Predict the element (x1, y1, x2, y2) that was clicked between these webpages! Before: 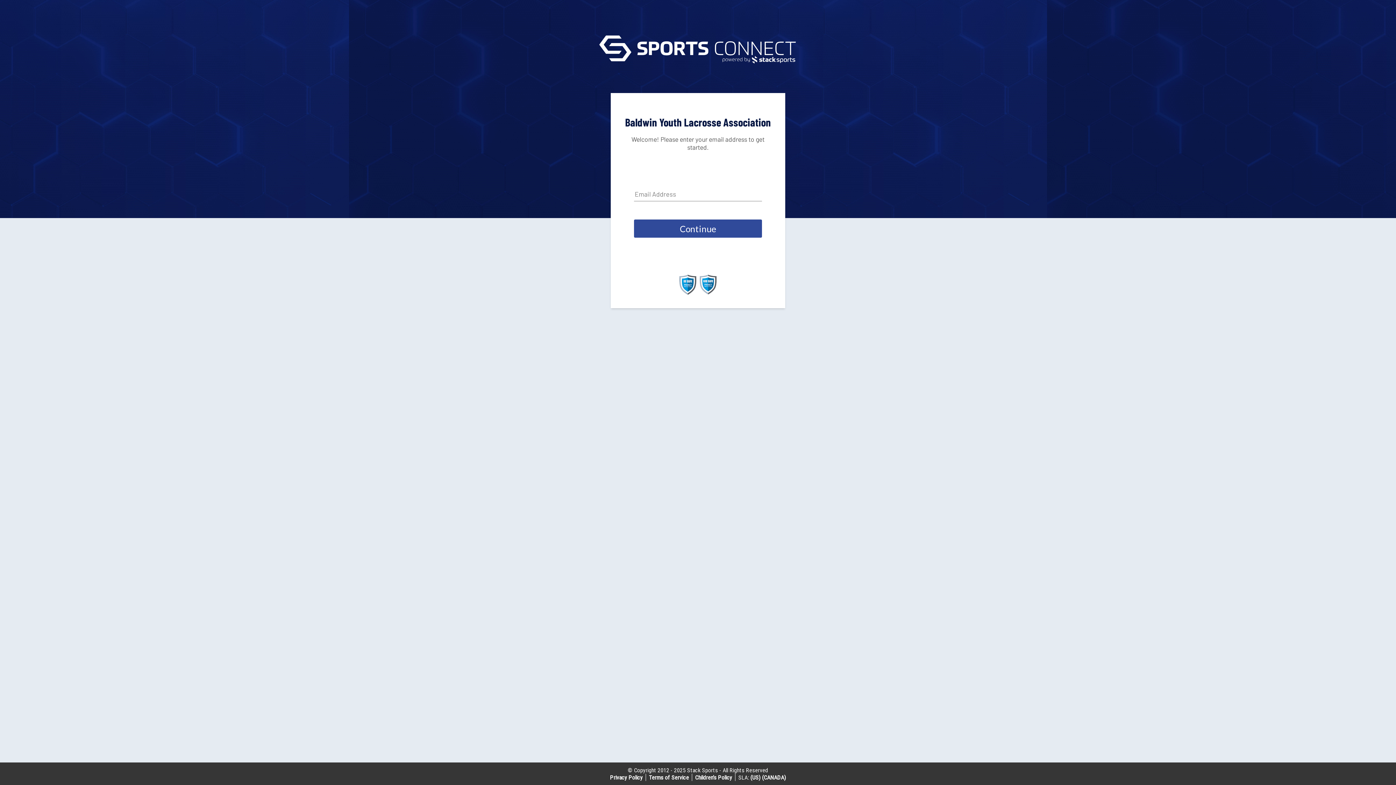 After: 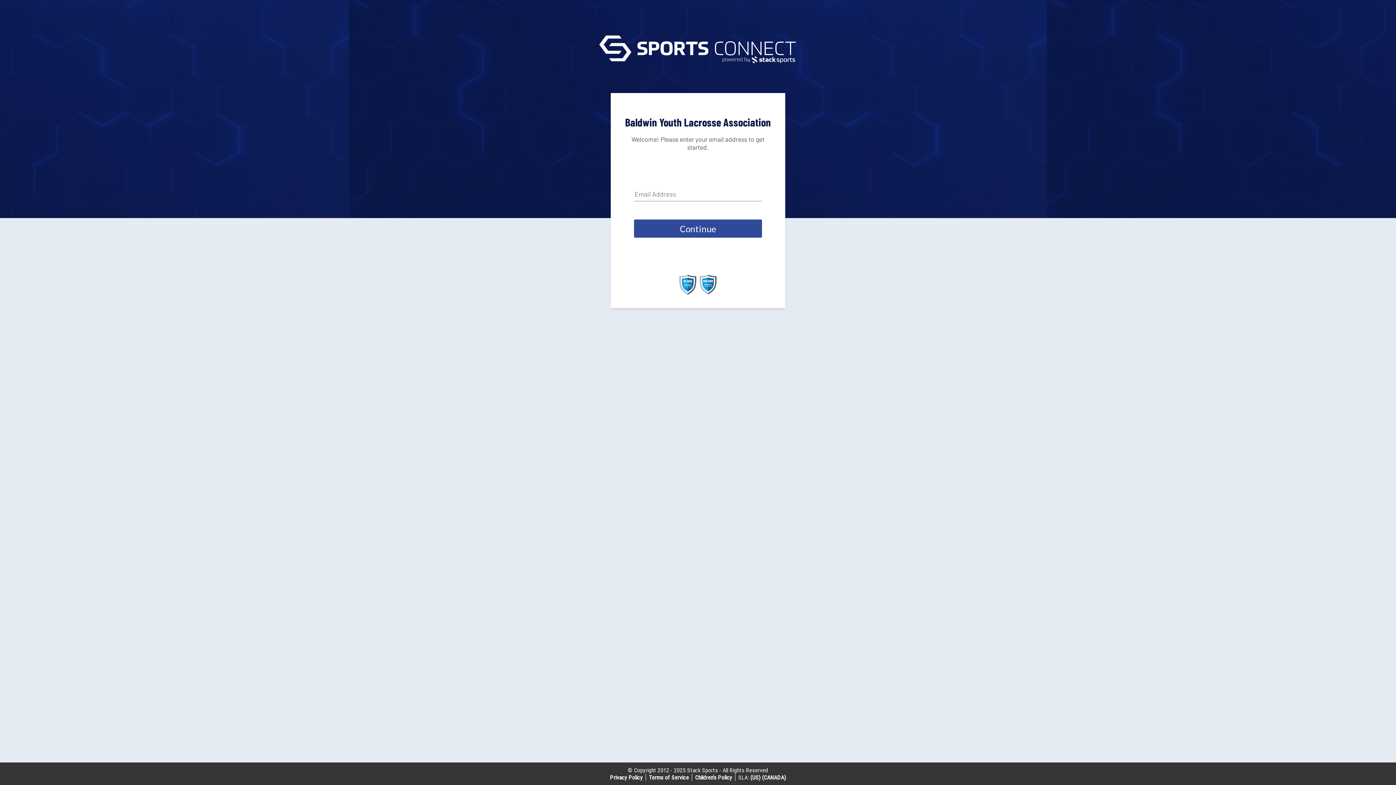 Action: bbox: (699, 289, 717, 296)